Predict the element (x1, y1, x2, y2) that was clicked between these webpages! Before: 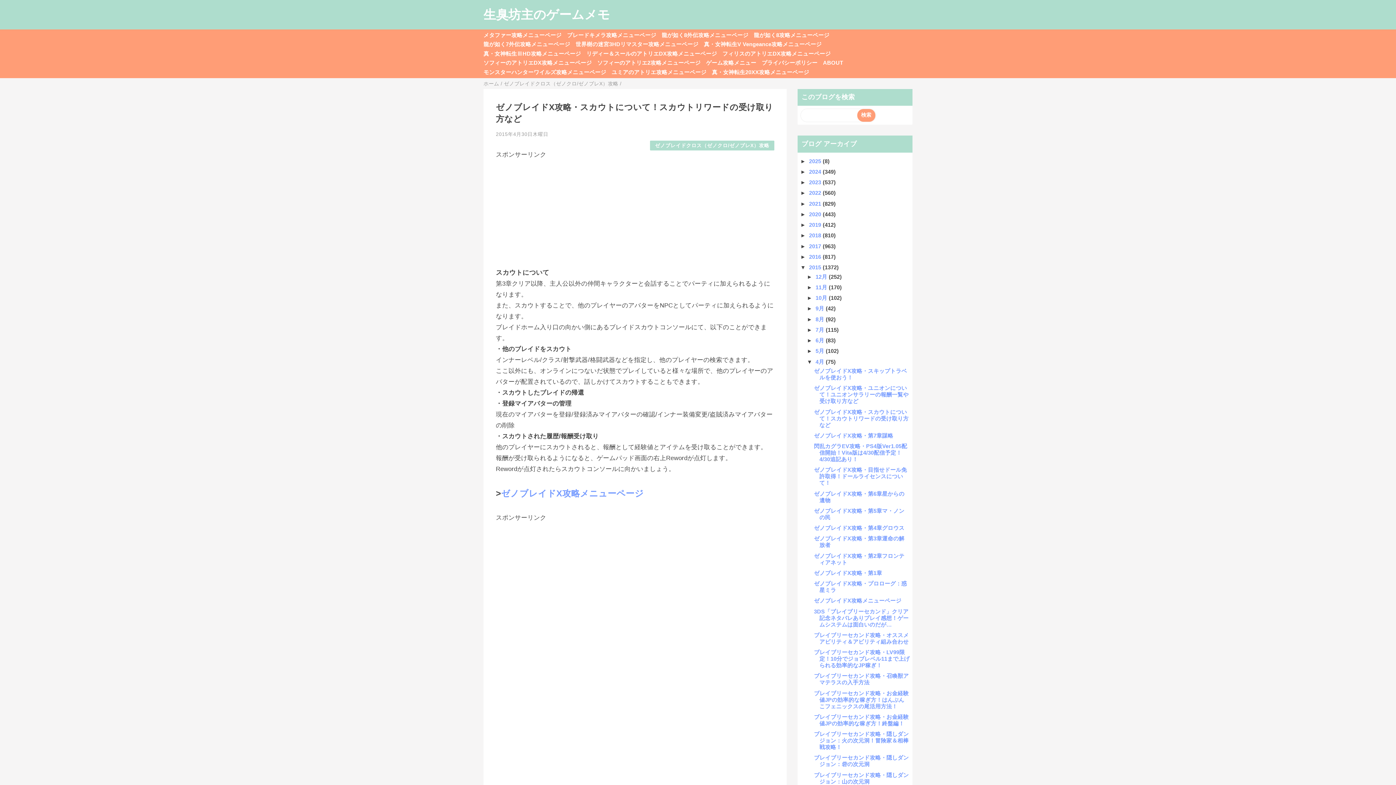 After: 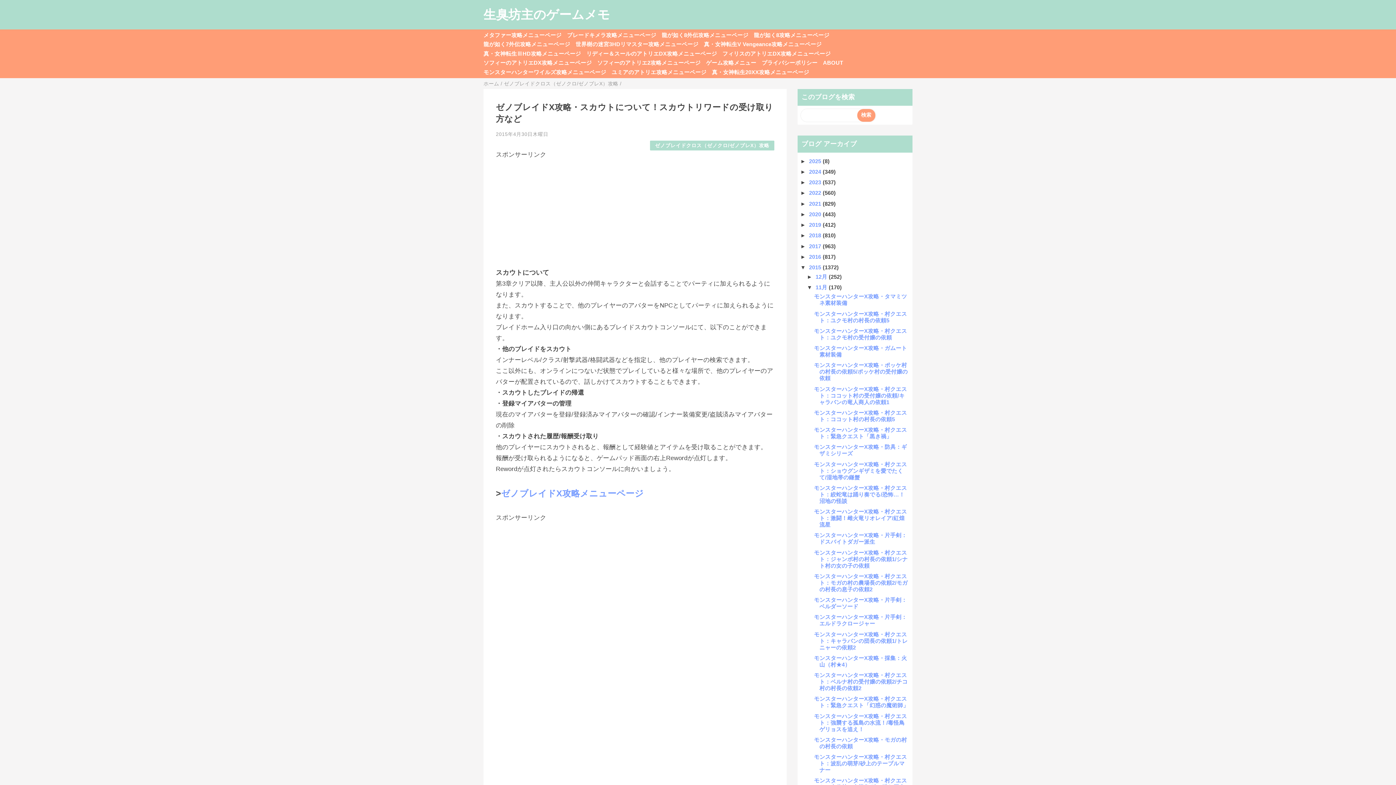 Action: bbox: (807, 284, 815, 290) label: ►  